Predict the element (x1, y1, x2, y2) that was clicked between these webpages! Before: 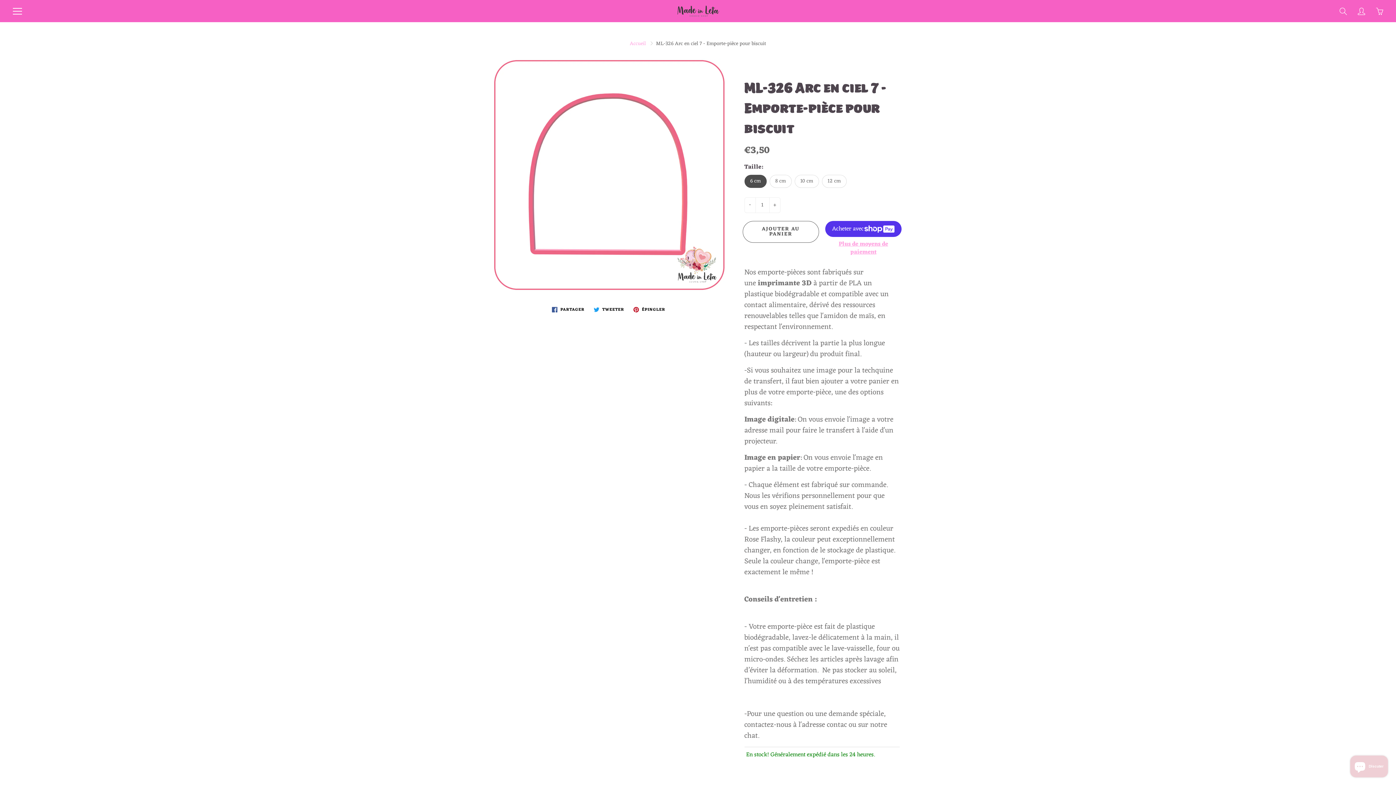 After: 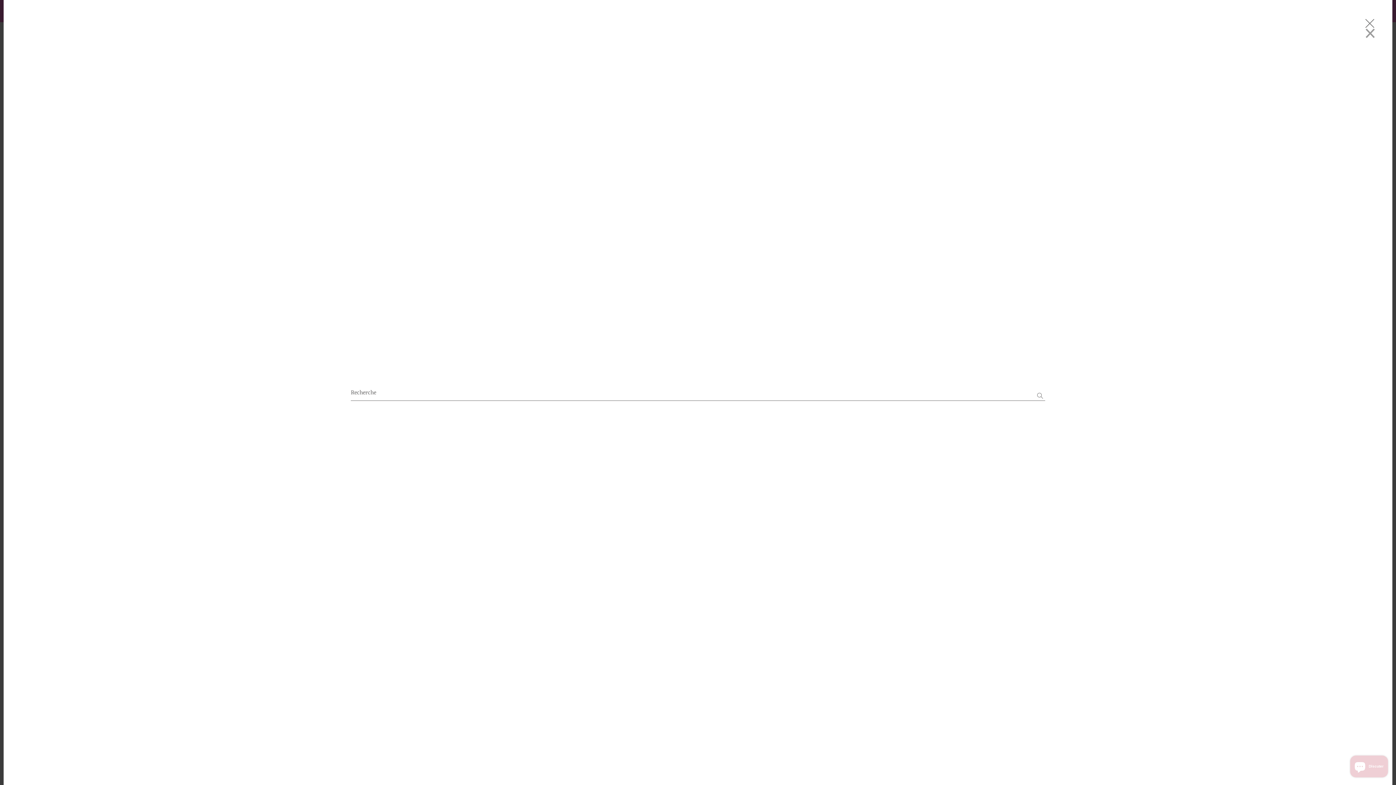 Action: bbox: (1338, 5, 1349, 16) label: Search